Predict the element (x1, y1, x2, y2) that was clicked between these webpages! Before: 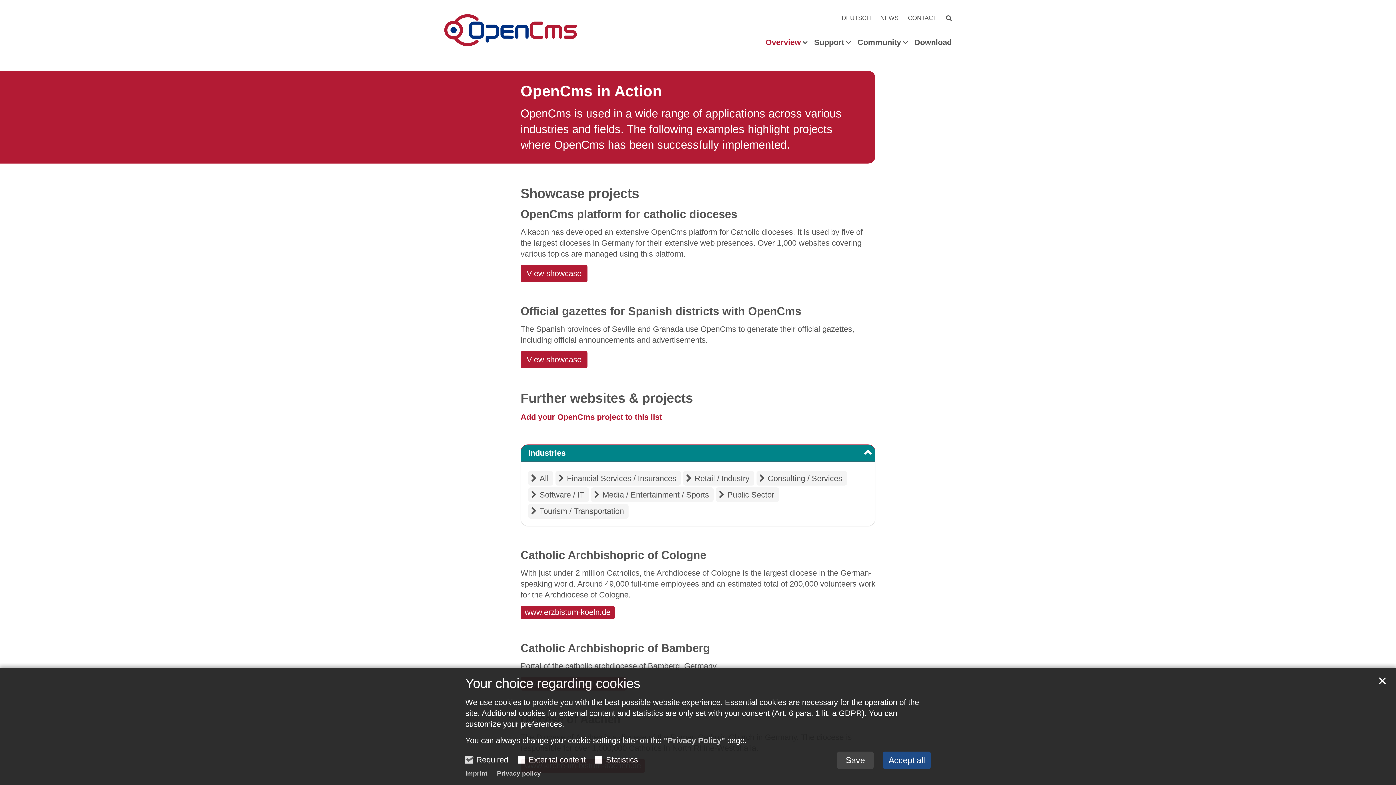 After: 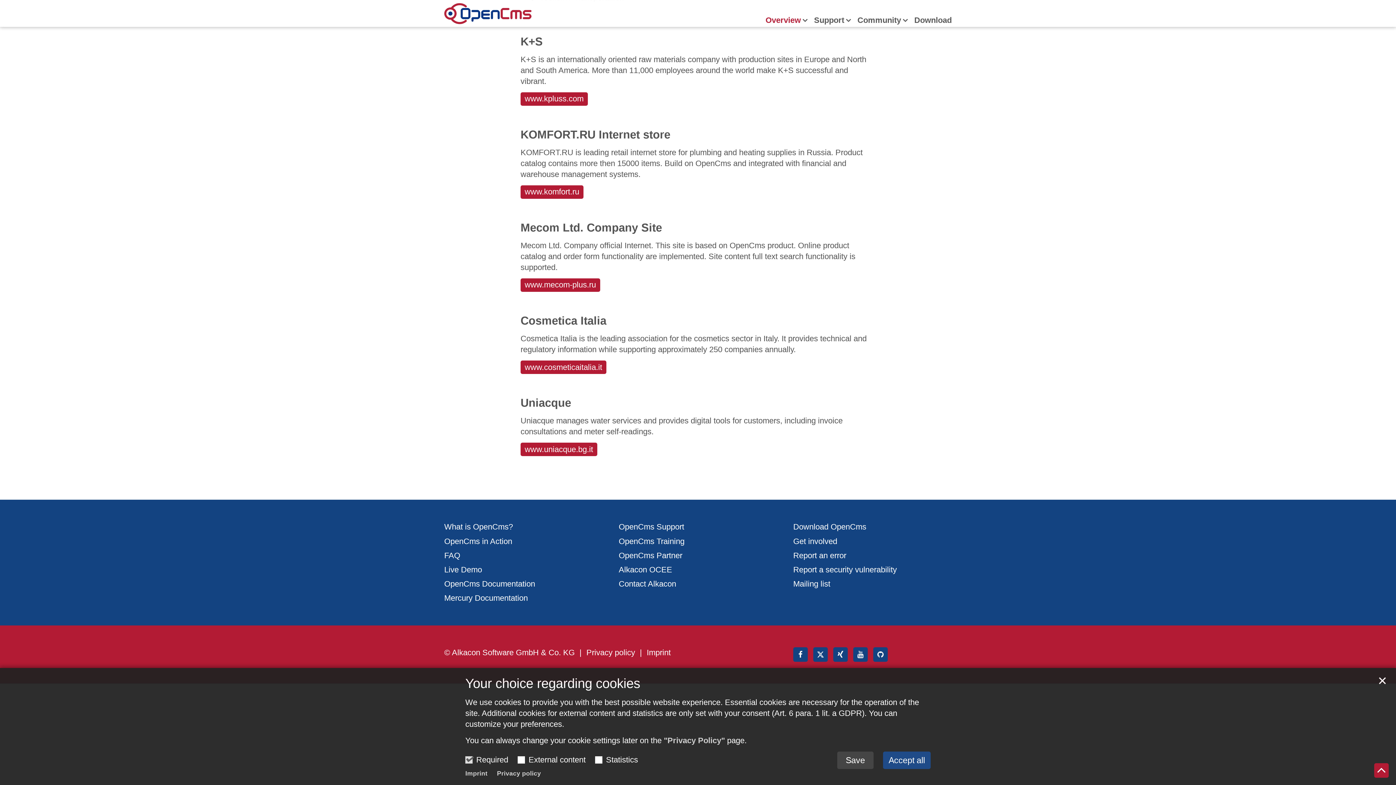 Action: label: Retail / Industry bbox: (683, 471, 754, 485)